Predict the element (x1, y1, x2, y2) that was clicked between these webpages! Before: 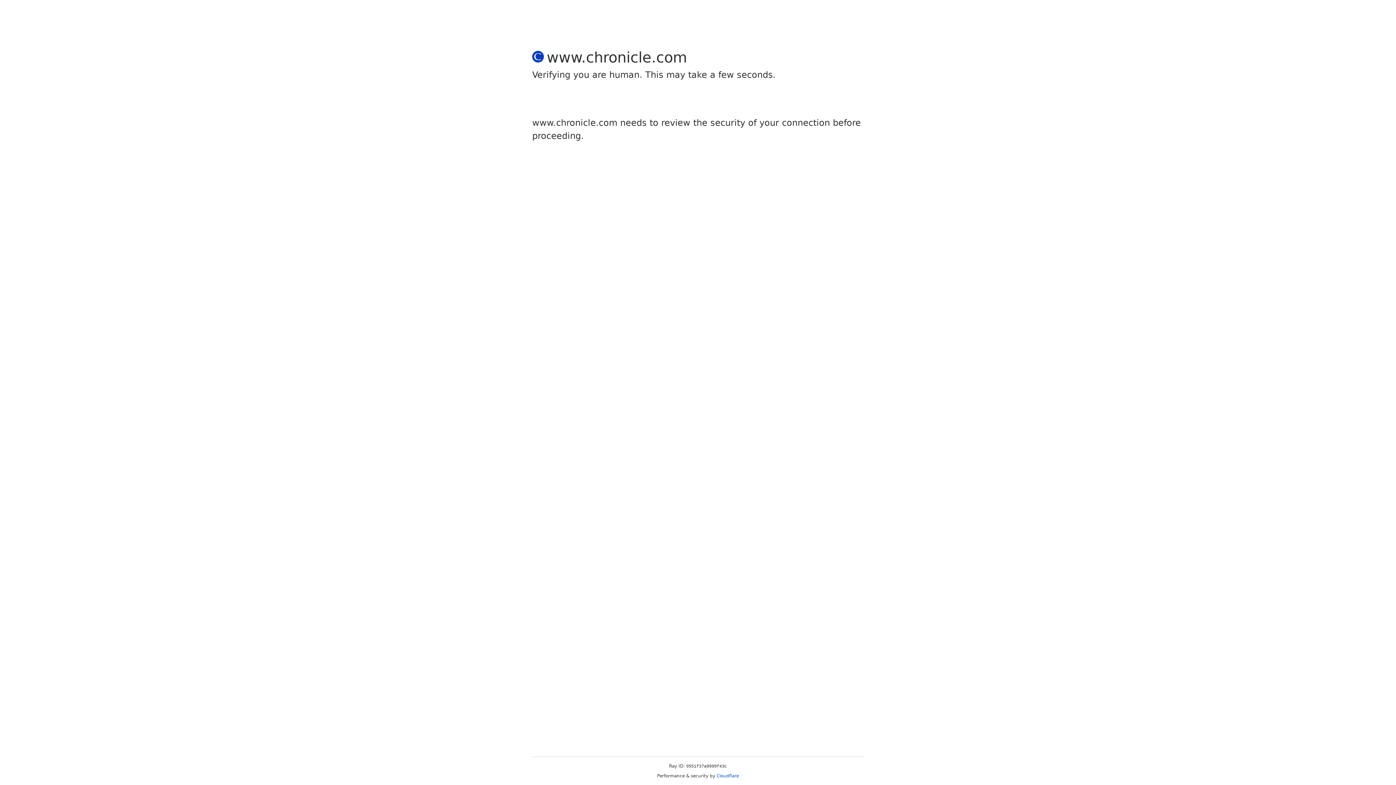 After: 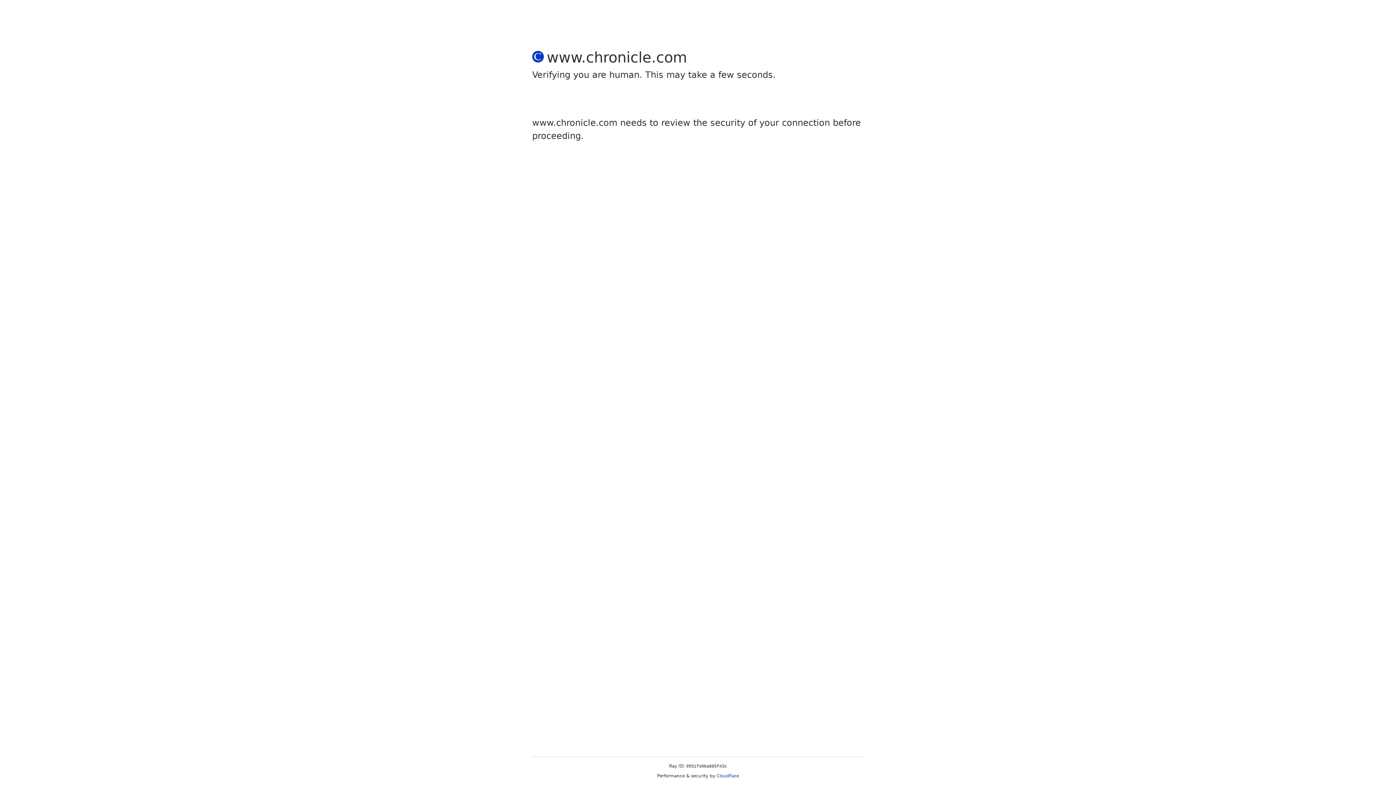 Action: bbox: (716, 773, 739, 778) label: Cloudflare